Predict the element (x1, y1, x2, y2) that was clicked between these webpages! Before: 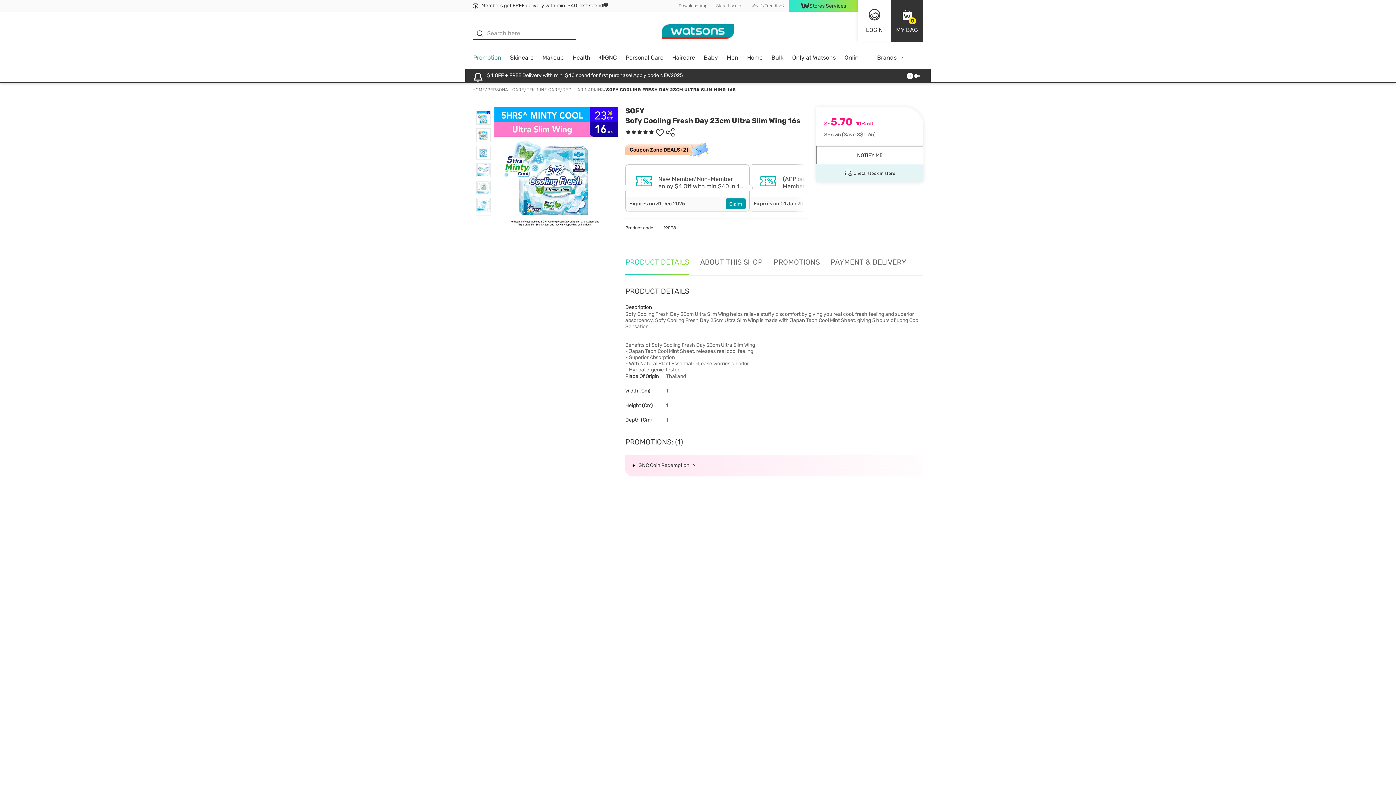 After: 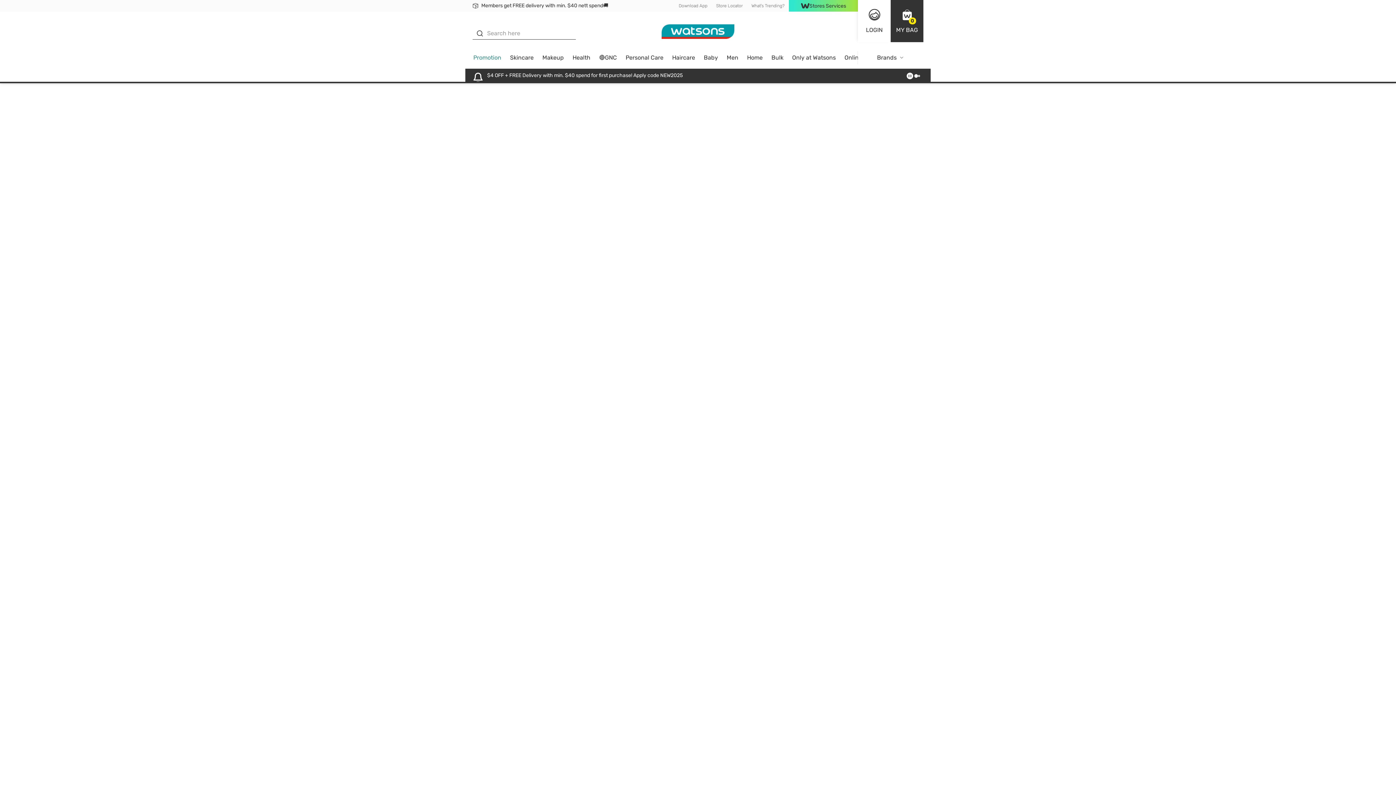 Action: label: Personal Care bbox: (621, 51, 668, 68)